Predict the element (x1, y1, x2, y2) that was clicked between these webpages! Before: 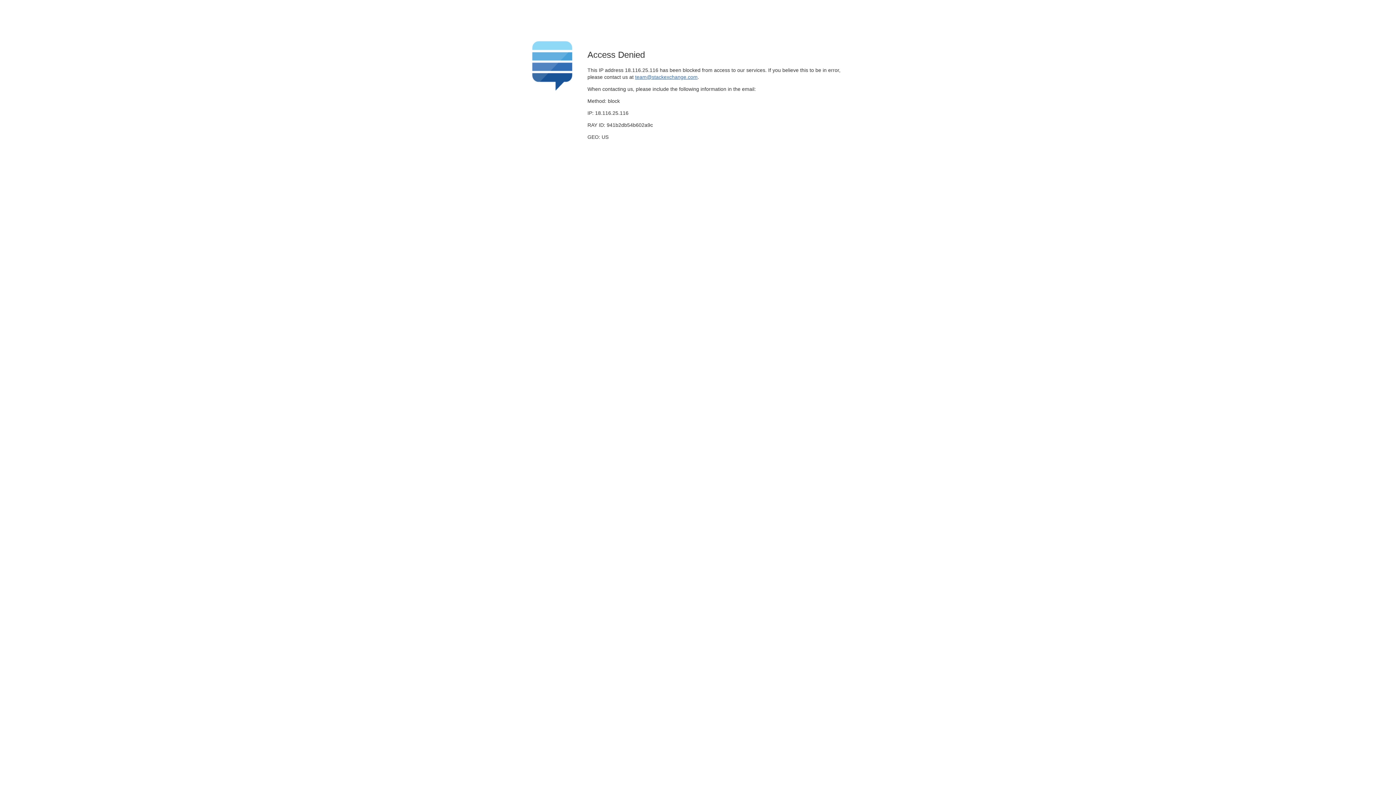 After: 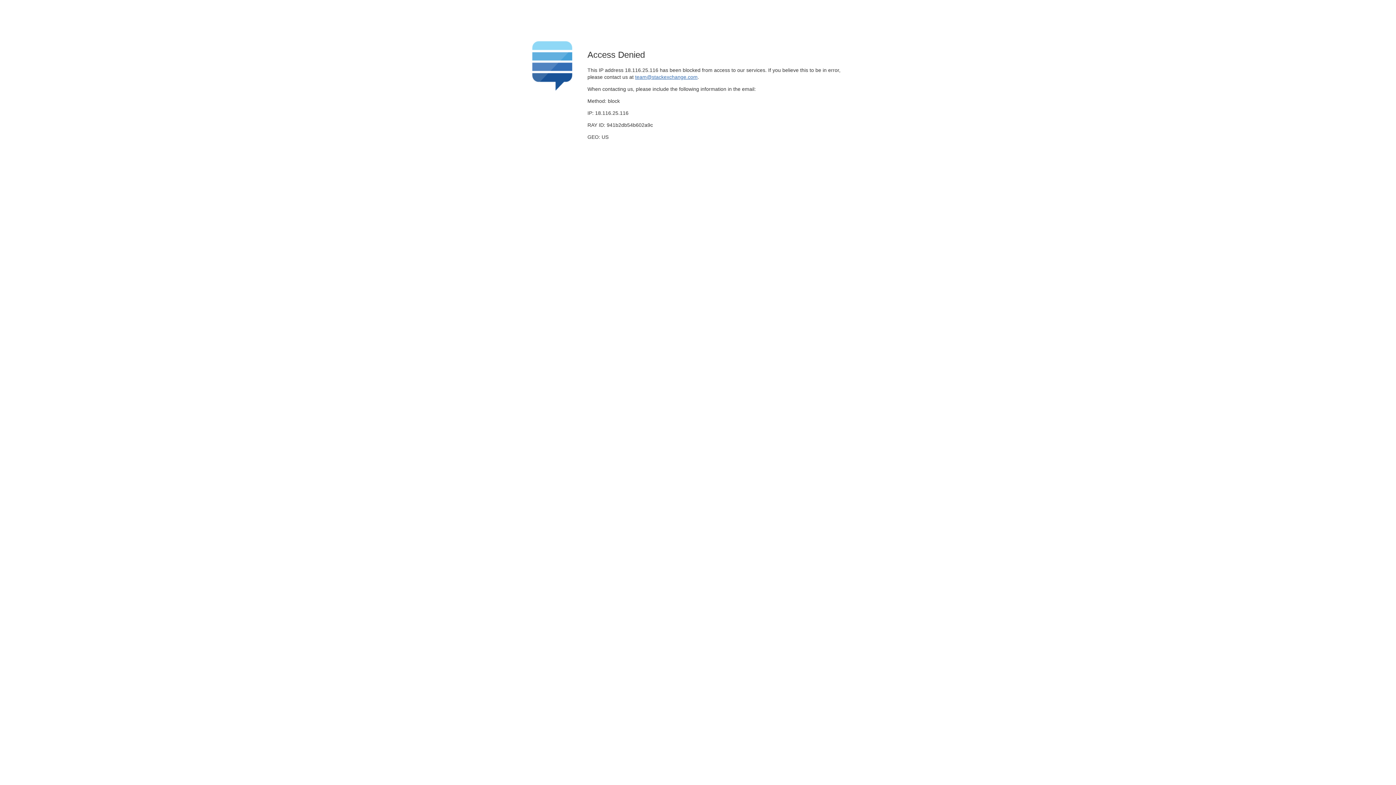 Action: bbox: (635, 74, 697, 79) label: team@stackexchange.com